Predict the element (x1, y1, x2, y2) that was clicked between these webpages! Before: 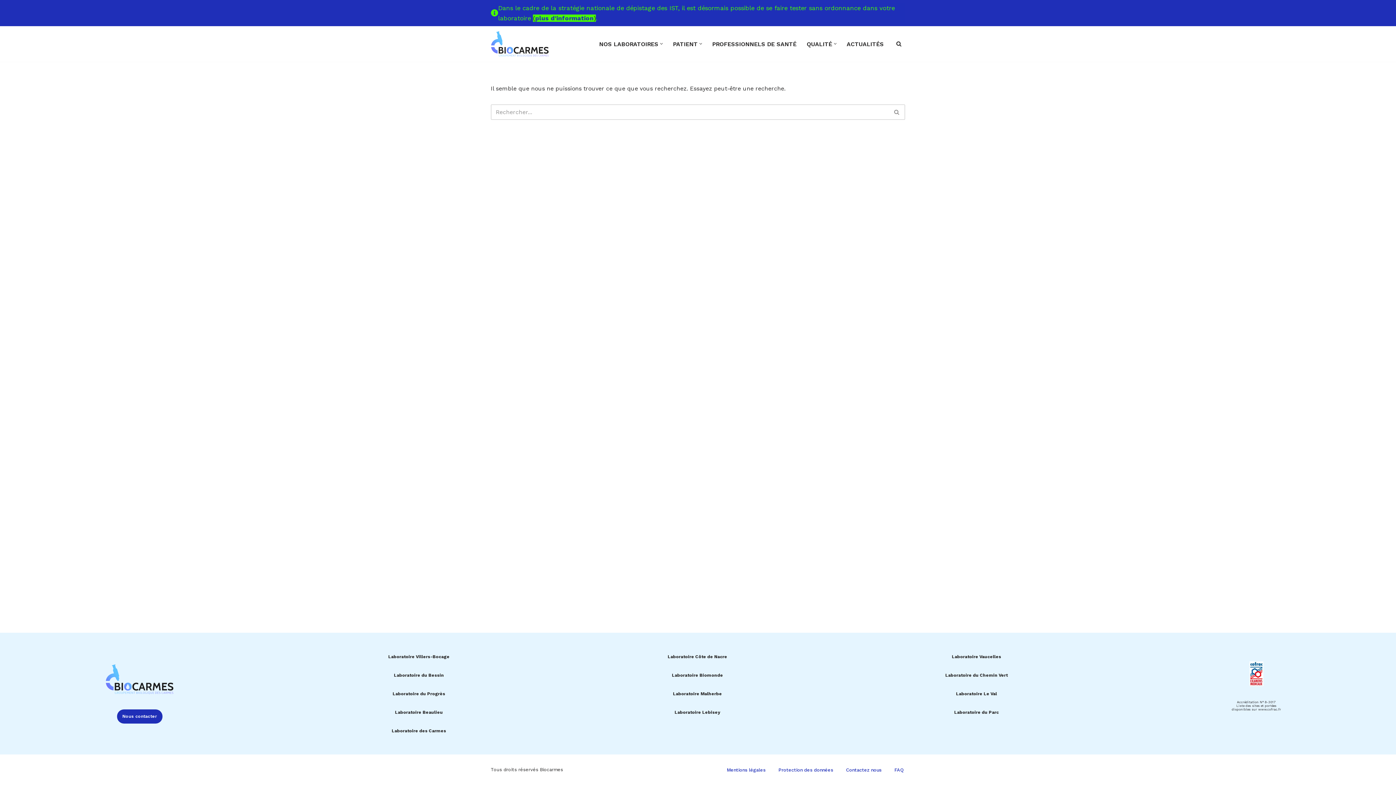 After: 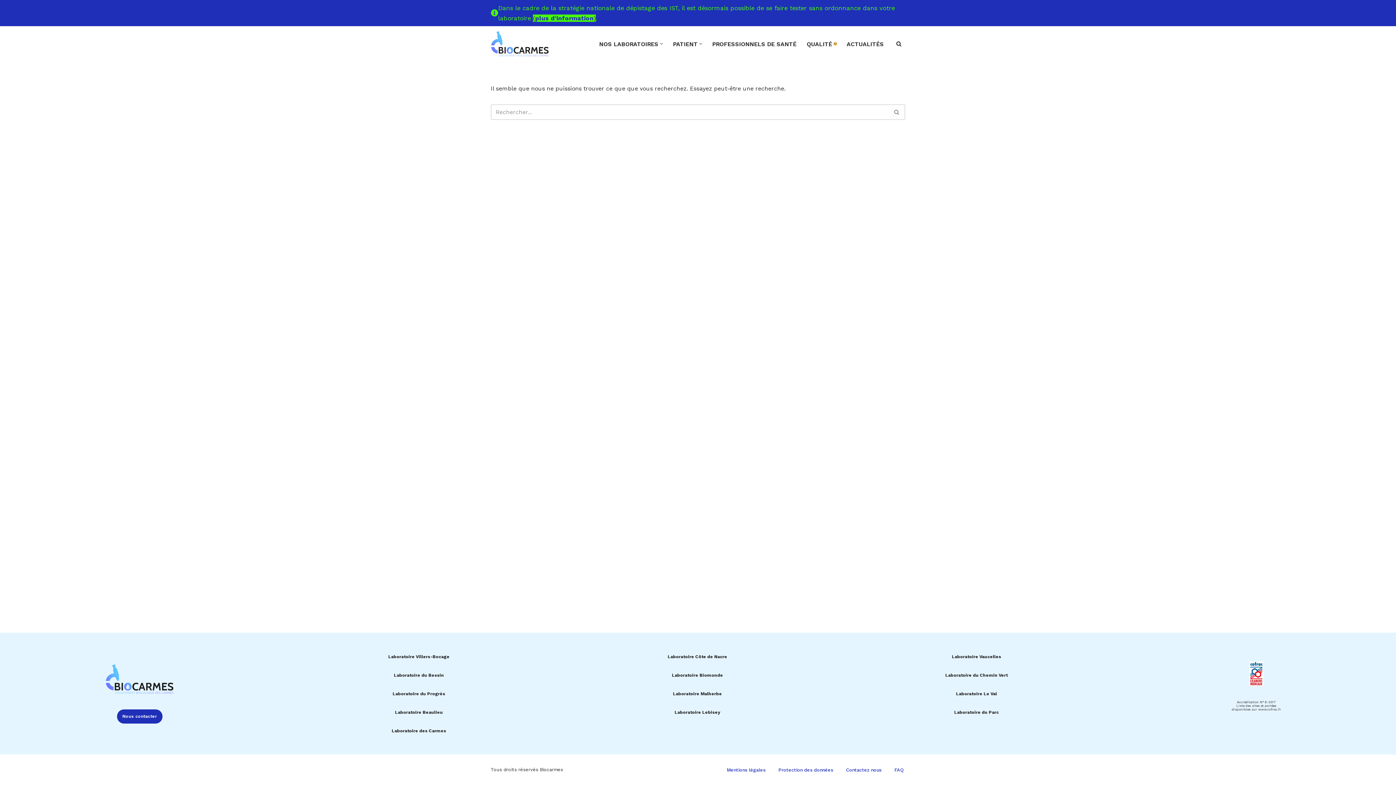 Action: bbox: (834, 42, 836, 45) label: Ouvrir le sous-menu